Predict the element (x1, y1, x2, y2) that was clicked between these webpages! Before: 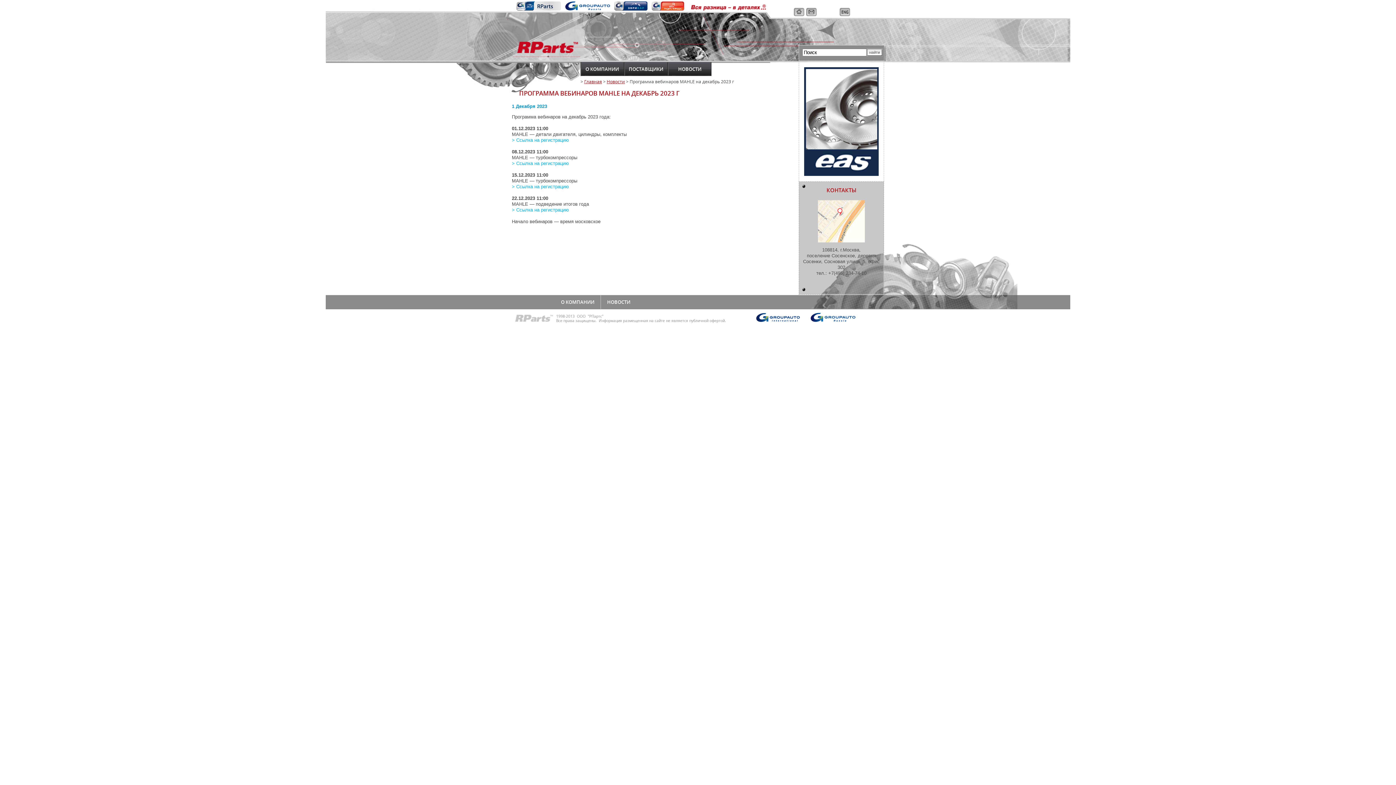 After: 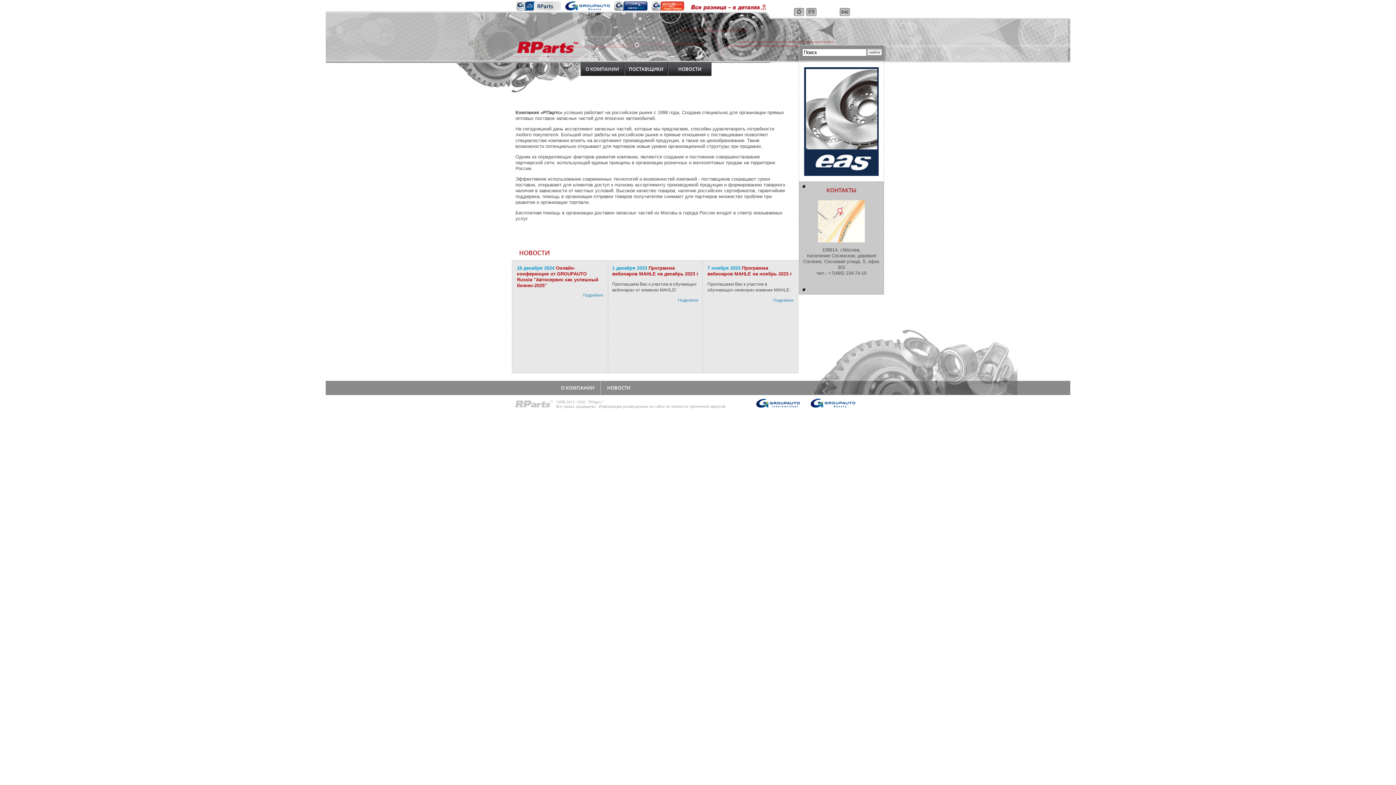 Action: bbox: (561, 298, 594, 305) label: О КОМПАНИИ